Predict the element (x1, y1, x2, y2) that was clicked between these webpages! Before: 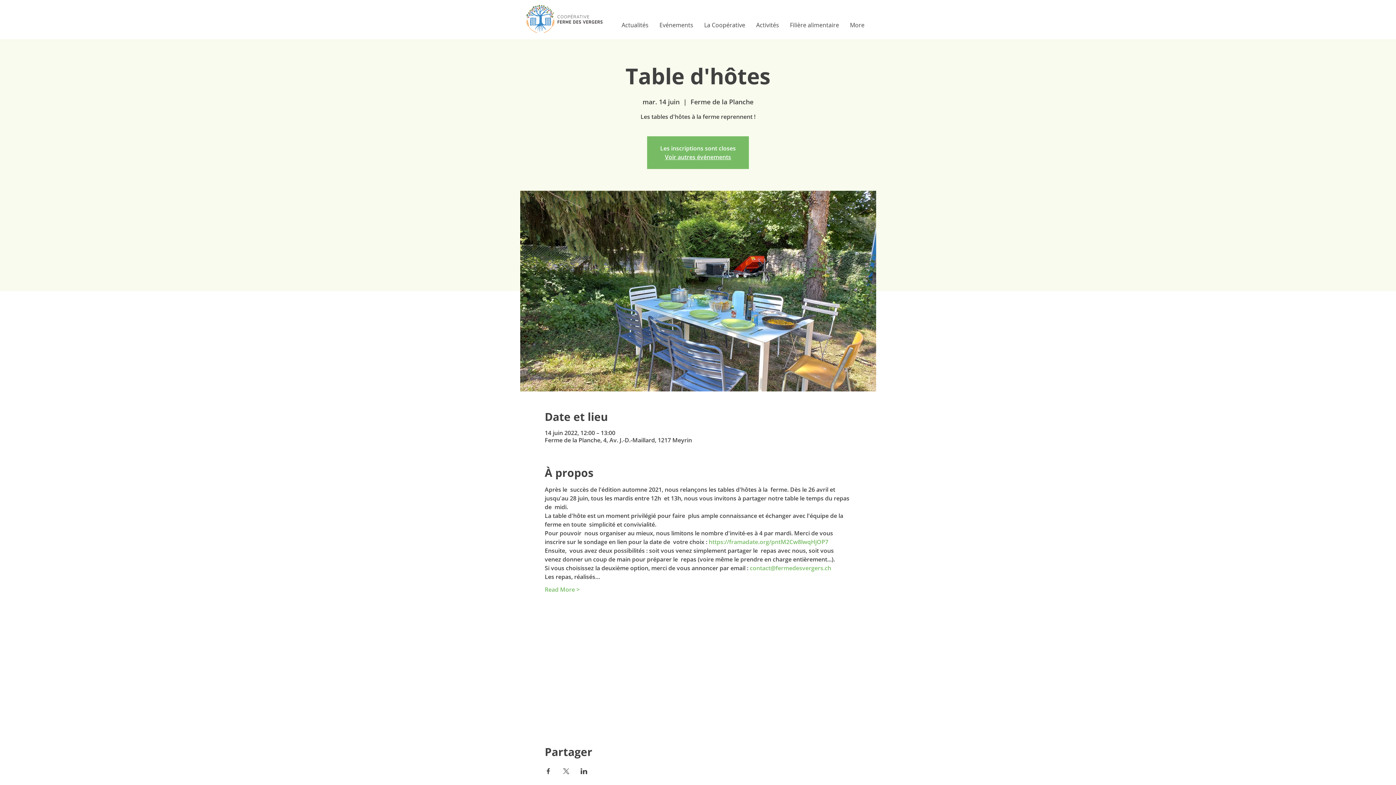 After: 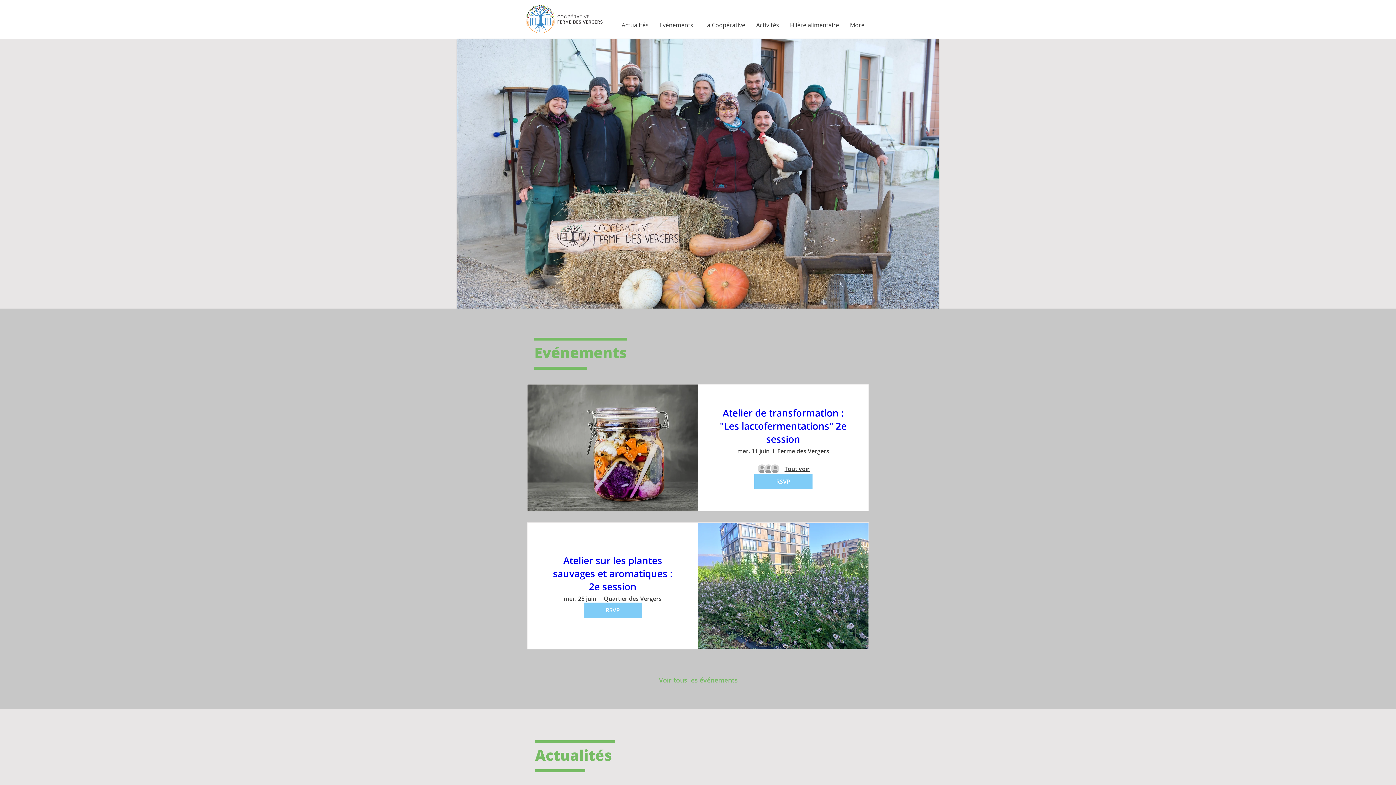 Action: bbox: (665, 153, 731, 161) label: Voir autres événements